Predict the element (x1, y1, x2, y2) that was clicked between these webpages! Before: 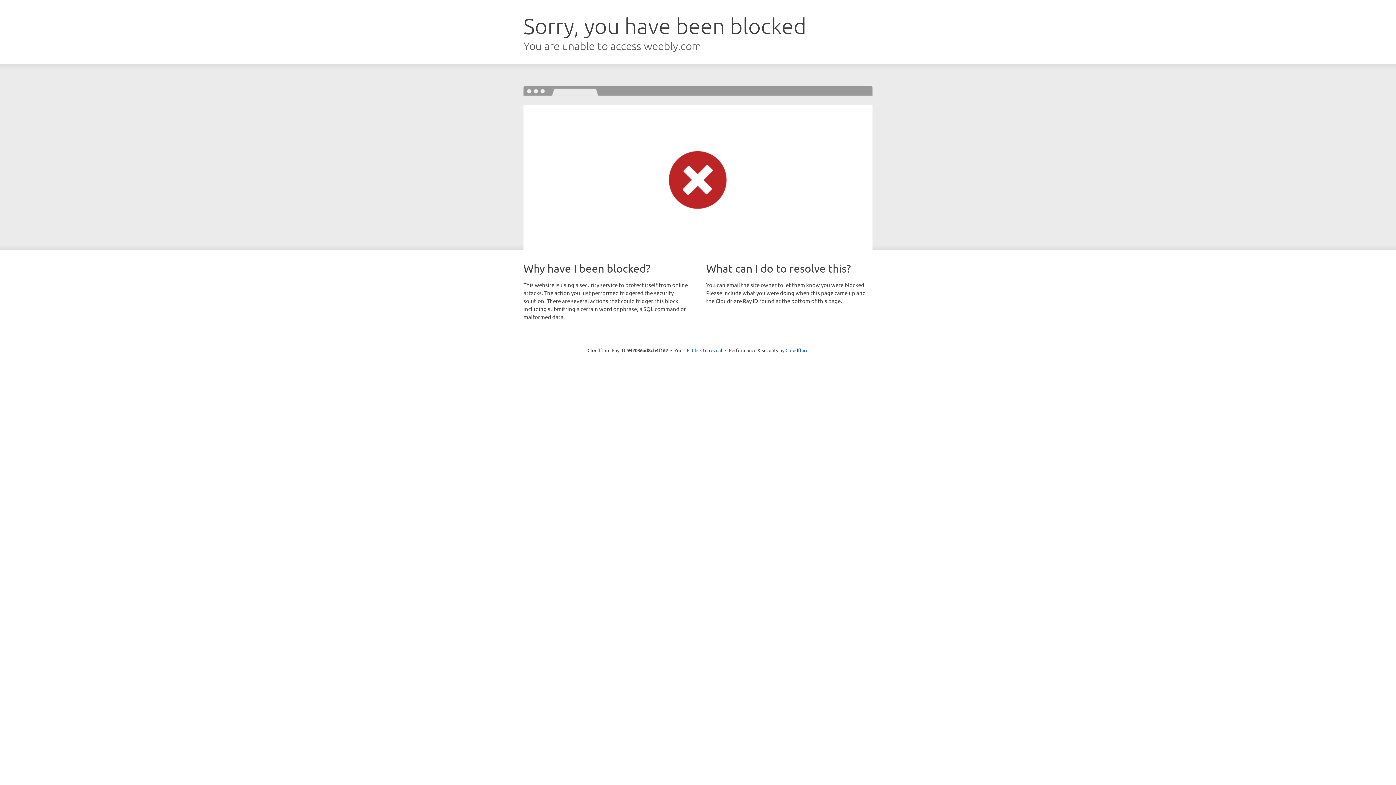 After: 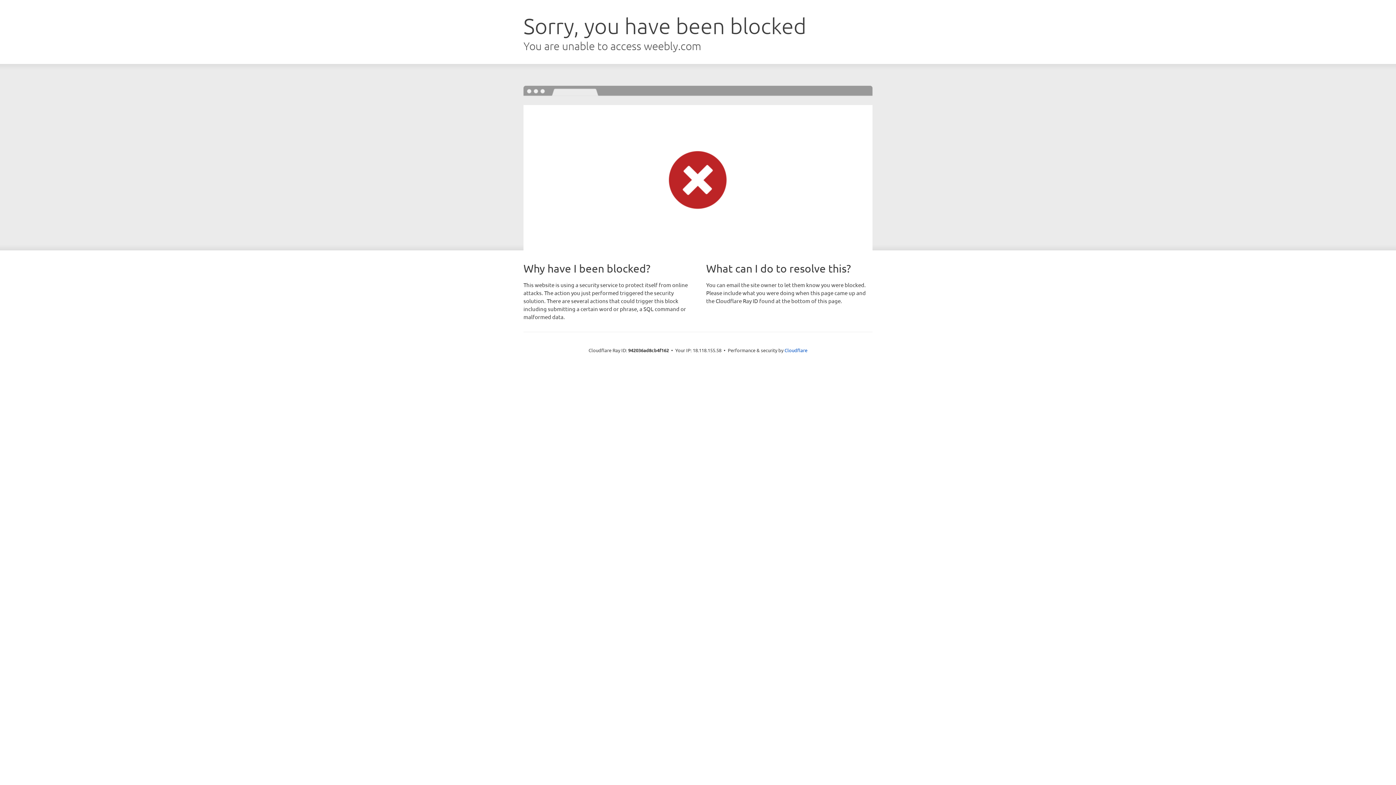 Action: bbox: (692, 346, 722, 353) label: Click to reveal